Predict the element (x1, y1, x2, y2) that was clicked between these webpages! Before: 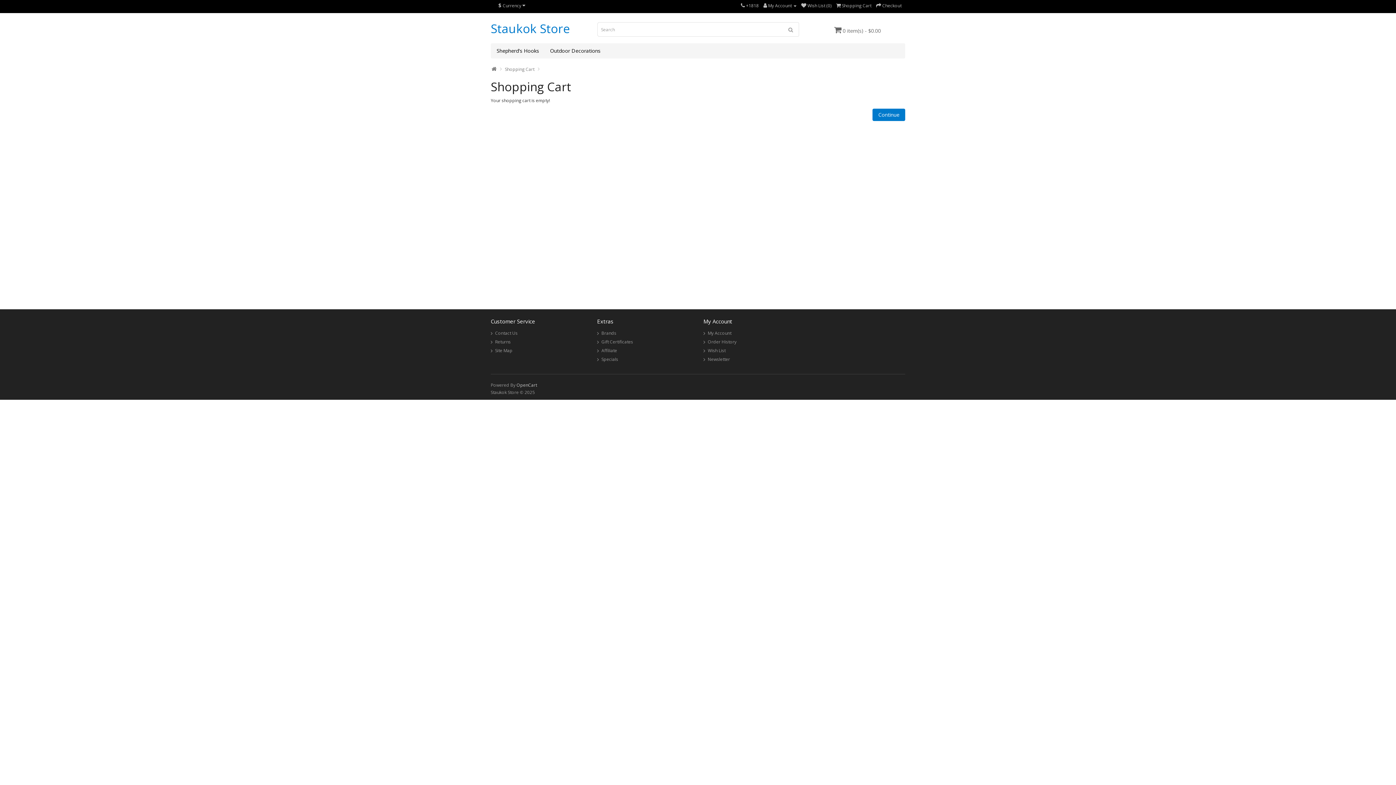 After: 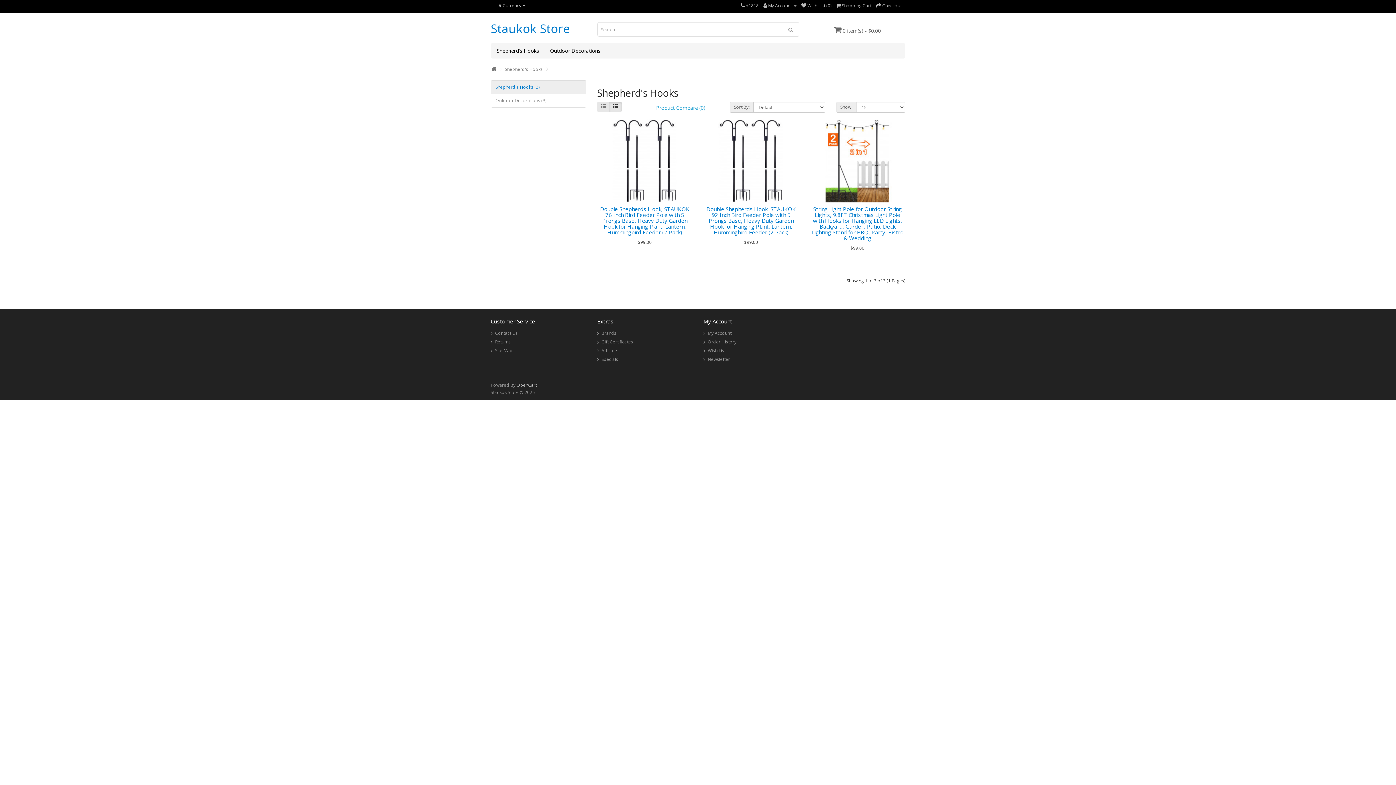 Action: bbox: (491, 43, 544, 58) label: Shepherd's Hooks